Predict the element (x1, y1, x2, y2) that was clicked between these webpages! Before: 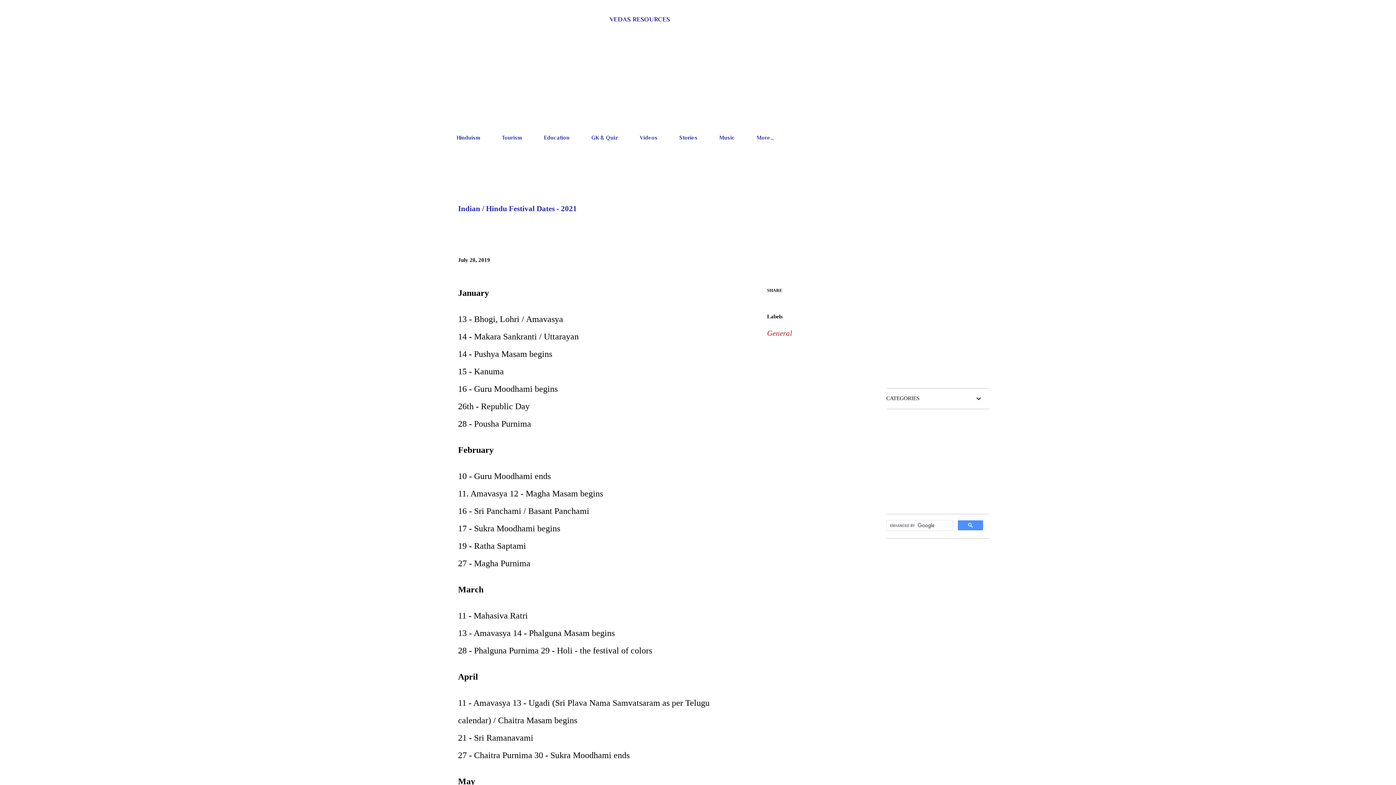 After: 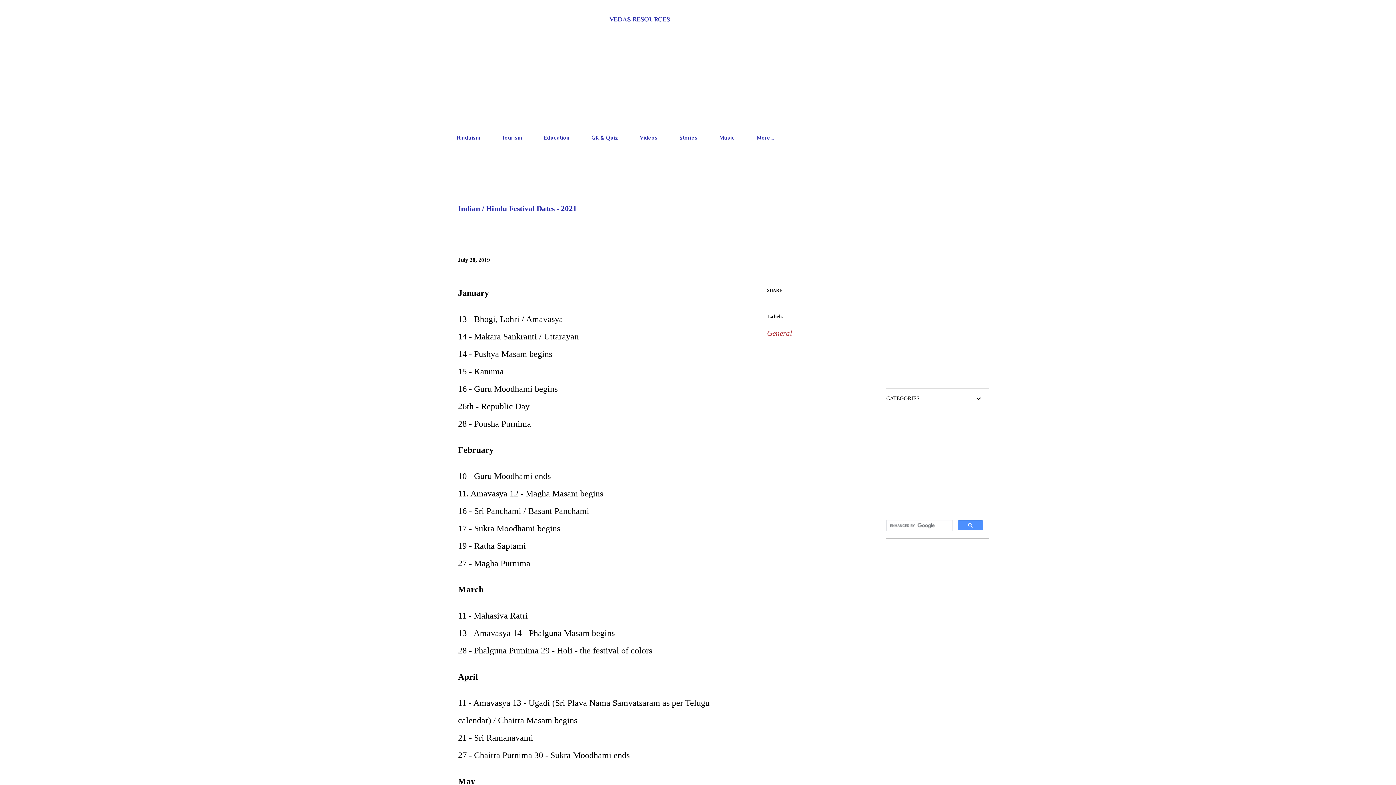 Action: bbox: (458, 257, 490, 262) label: July 28, 2019